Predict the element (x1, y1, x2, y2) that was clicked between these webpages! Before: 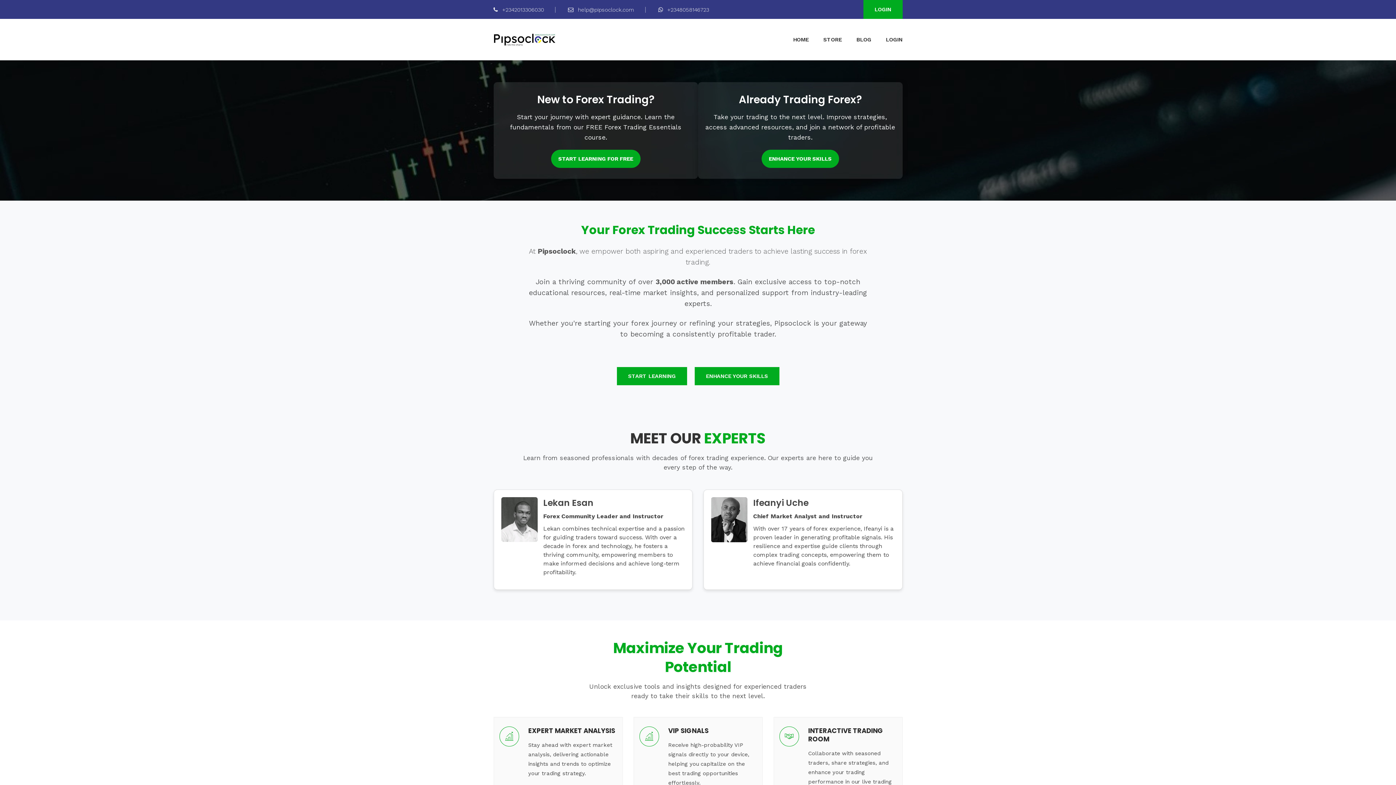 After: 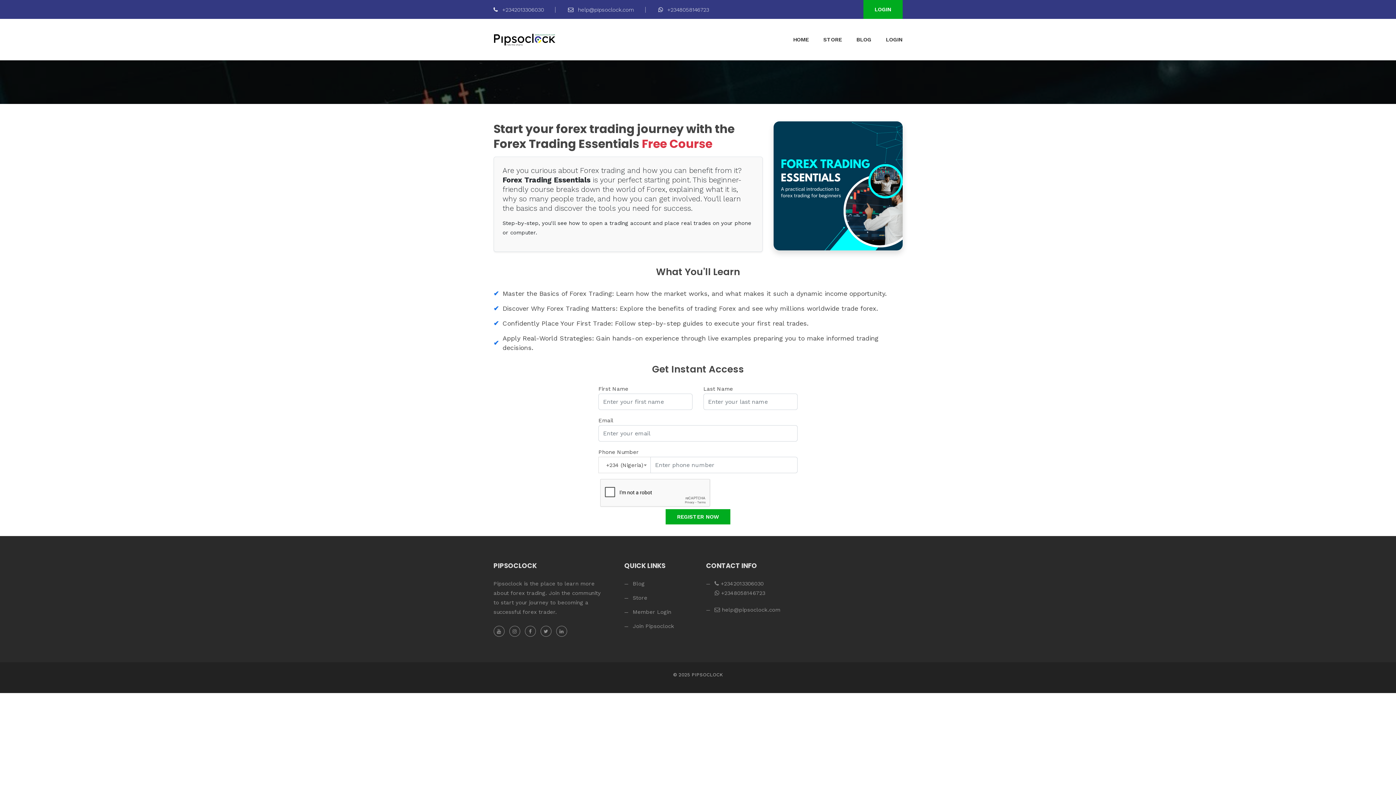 Action: bbox: (551, 149, 640, 167) label: START LEARNING FOR FREE